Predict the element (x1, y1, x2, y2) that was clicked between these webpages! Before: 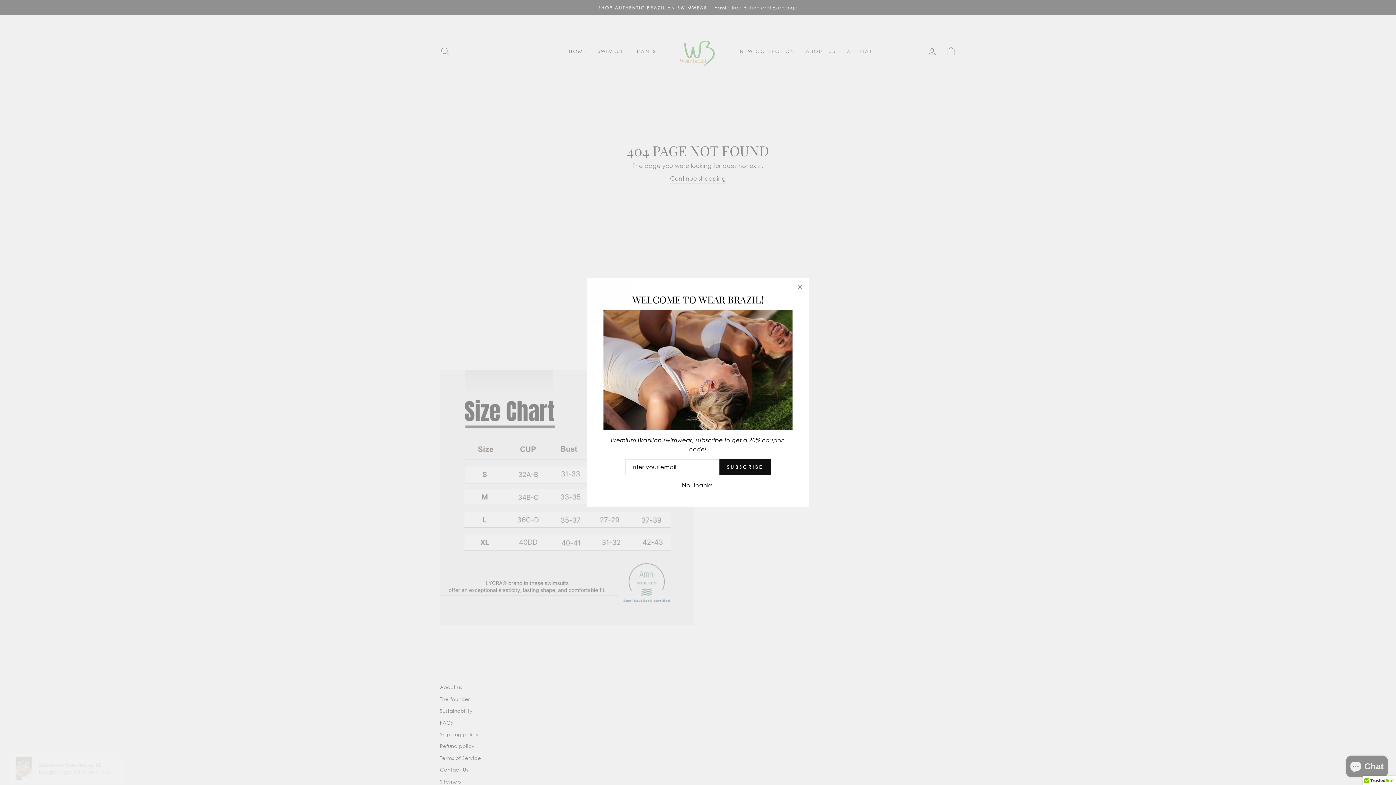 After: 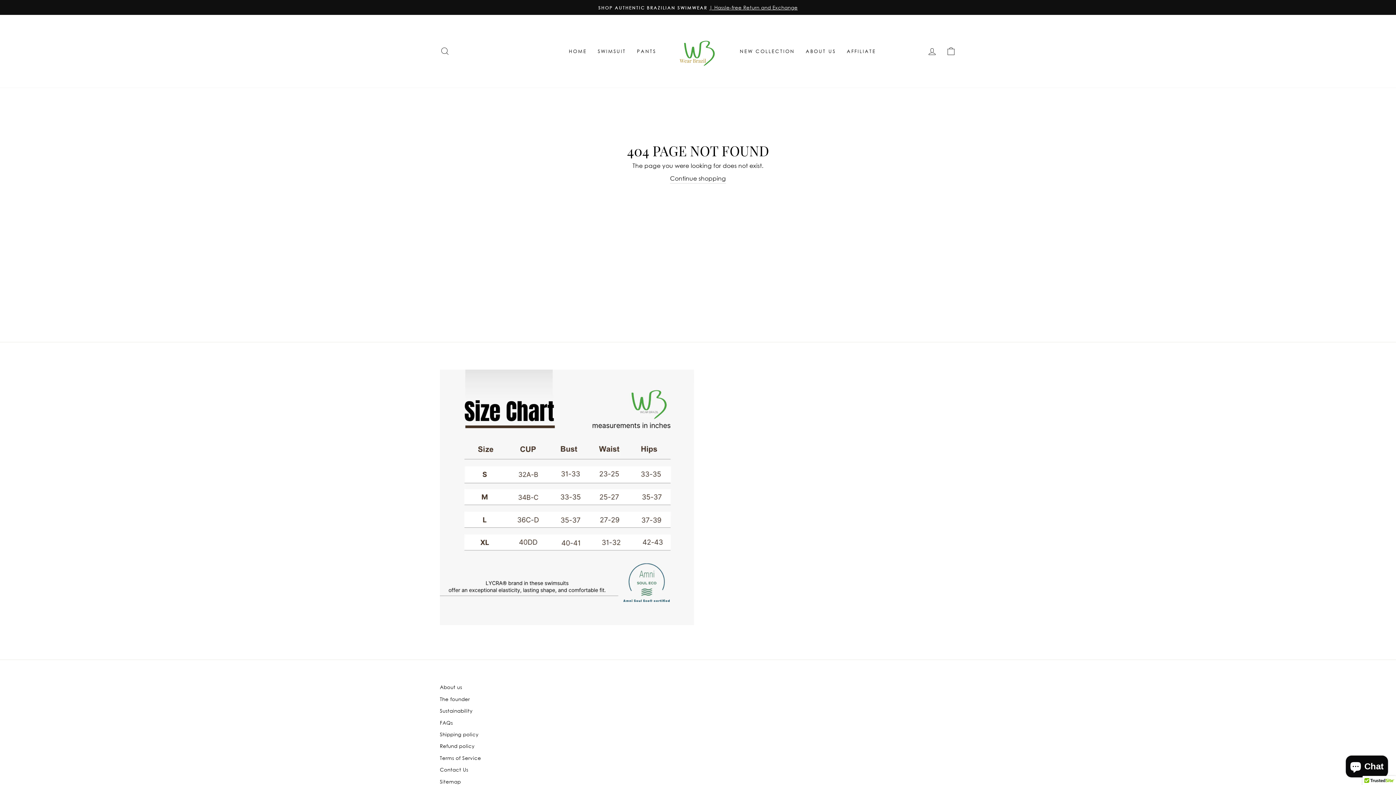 Action: bbox: (791, 278, 809, 296) label: "Close (esc)"